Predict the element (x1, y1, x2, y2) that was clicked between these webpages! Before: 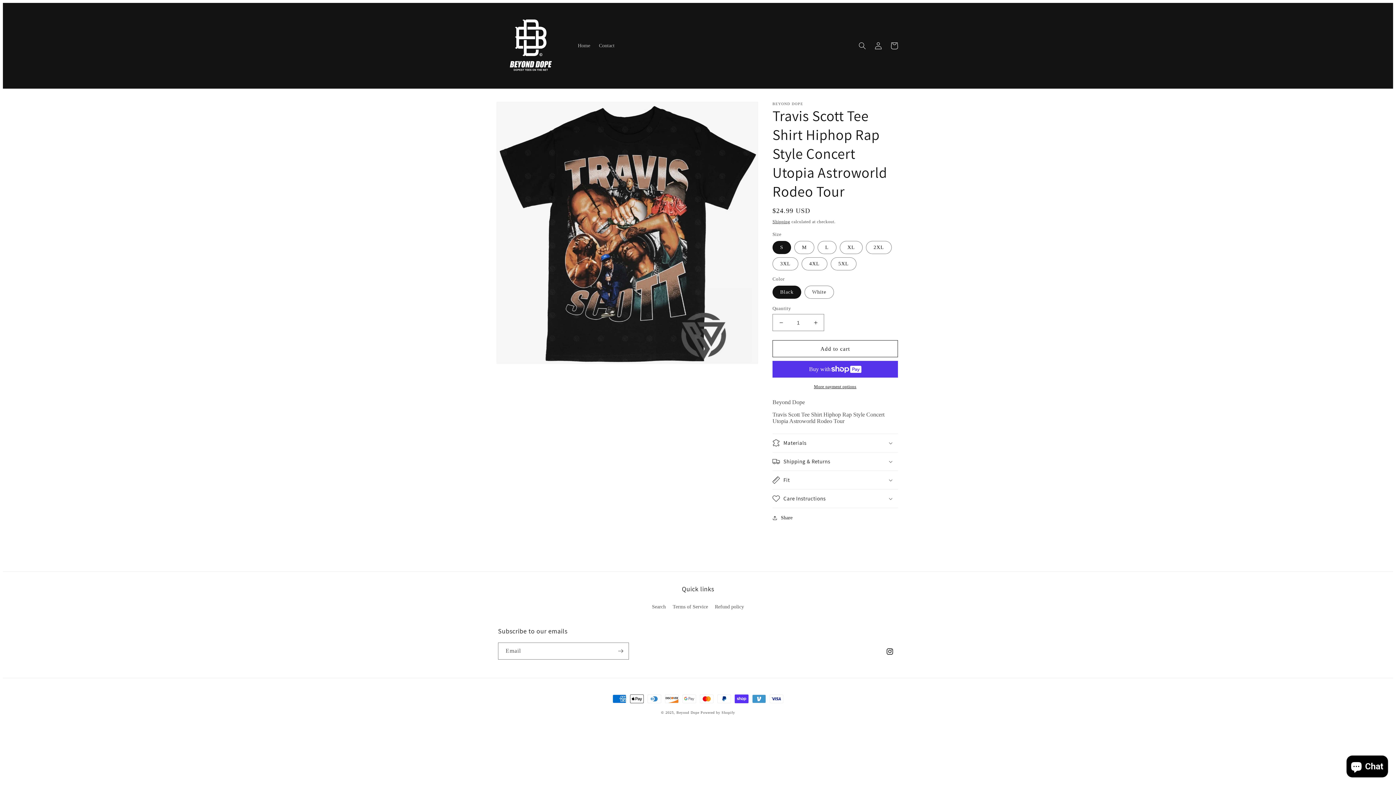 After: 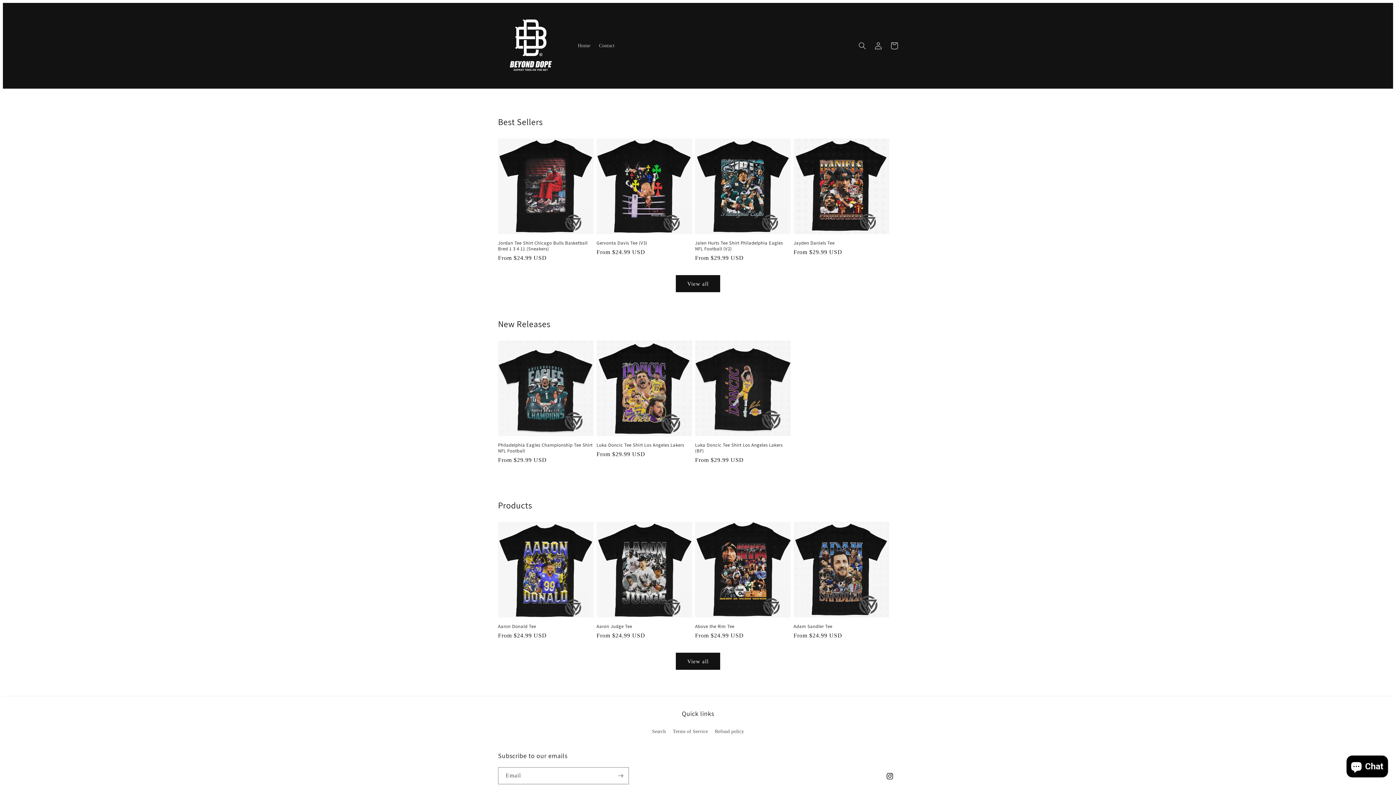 Action: bbox: (495, 10, 566, 81)